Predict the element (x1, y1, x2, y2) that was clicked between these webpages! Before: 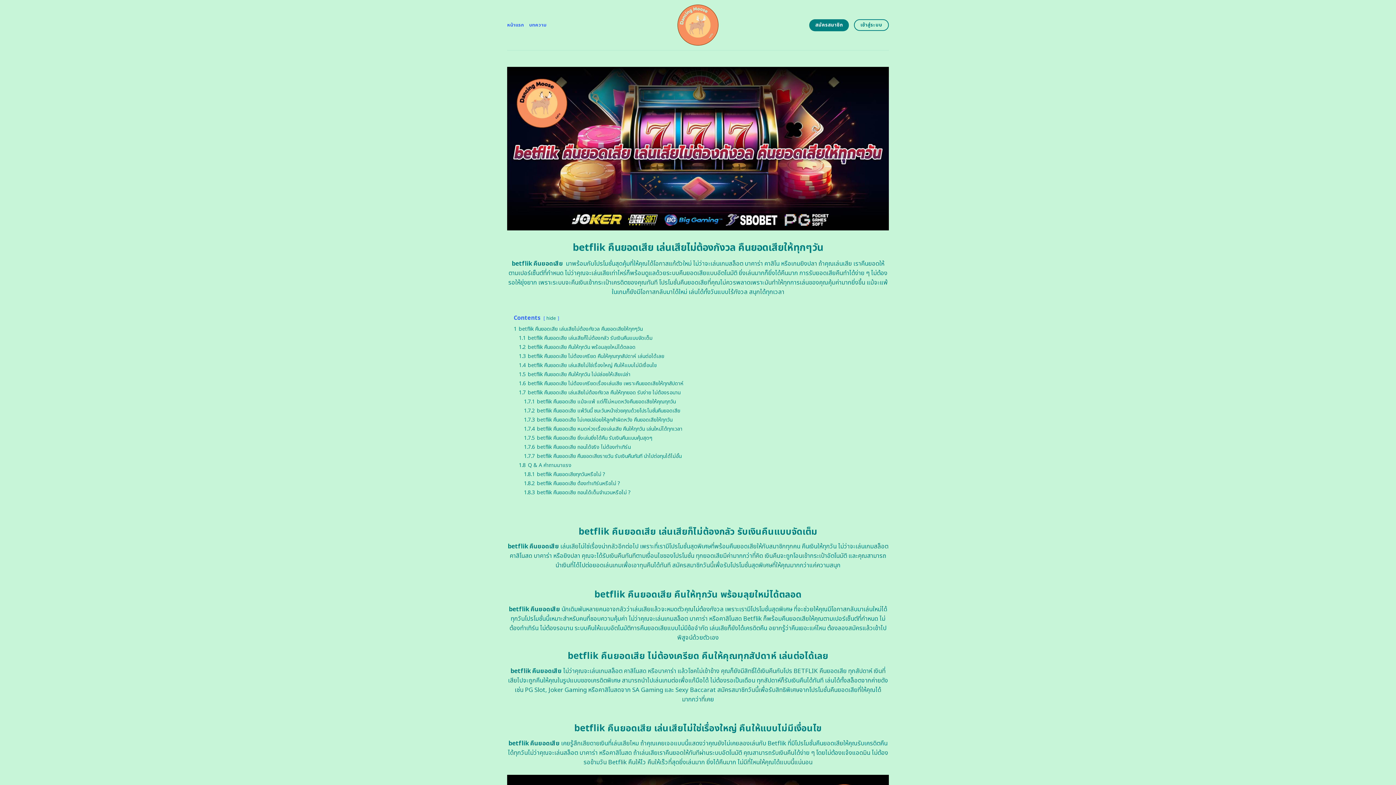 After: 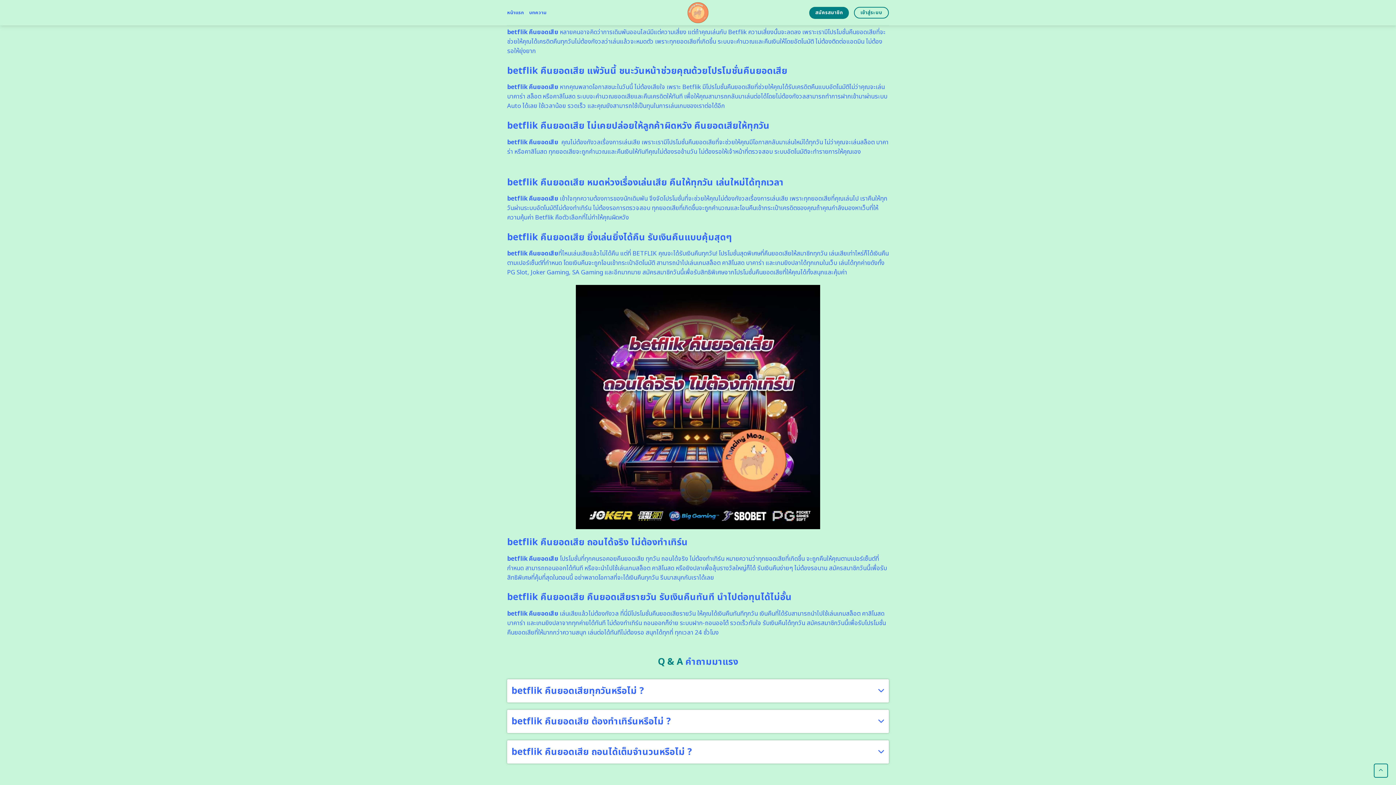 Action: label: 1.7.1 betflik คืนยอดเสีย แม้จะแพ้ แต่ก็ไม่หมดหวังคืนยอดเสียให้คุณทุกวัน bbox: (524, 398, 676, 405)